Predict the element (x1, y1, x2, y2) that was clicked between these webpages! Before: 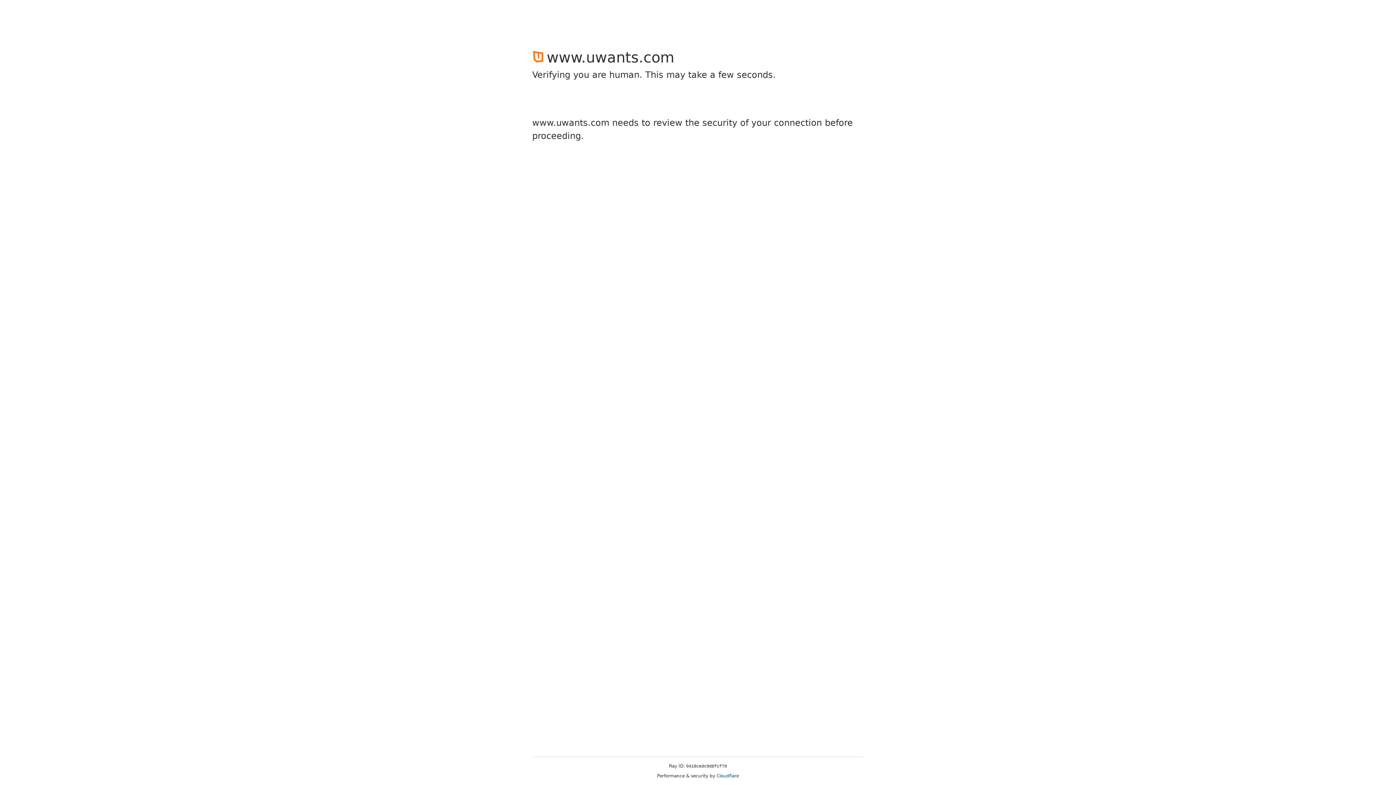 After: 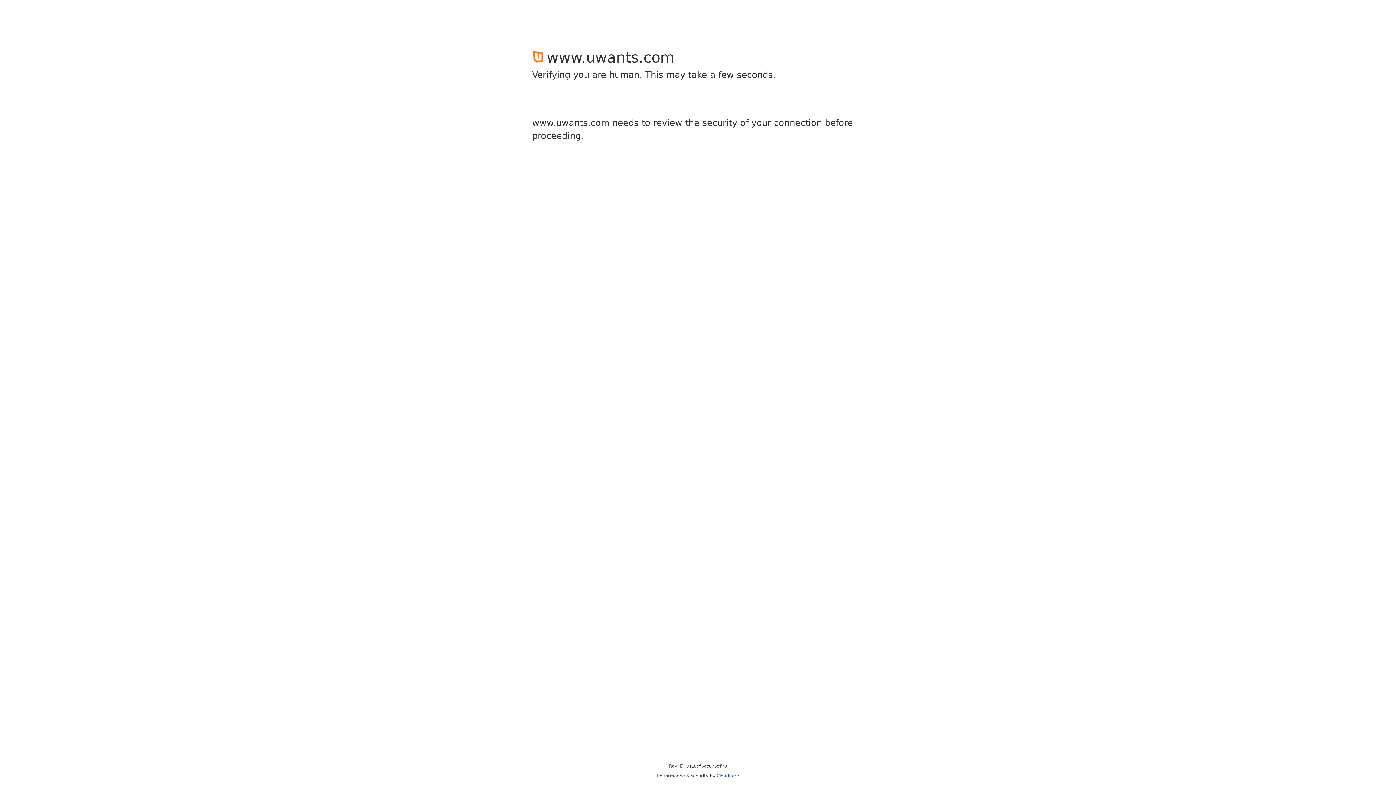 Action: bbox: (716, 773, 739, 778) label: Cloudflare